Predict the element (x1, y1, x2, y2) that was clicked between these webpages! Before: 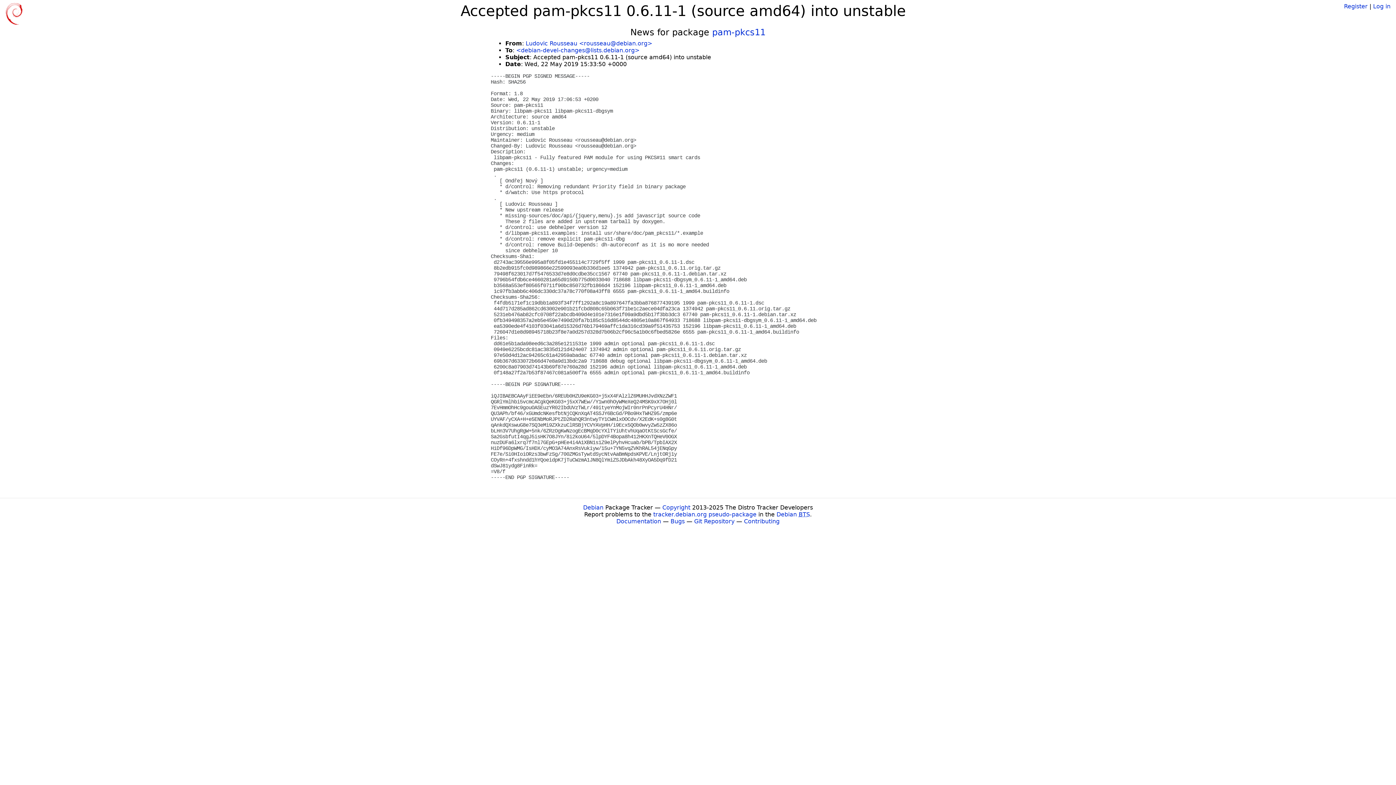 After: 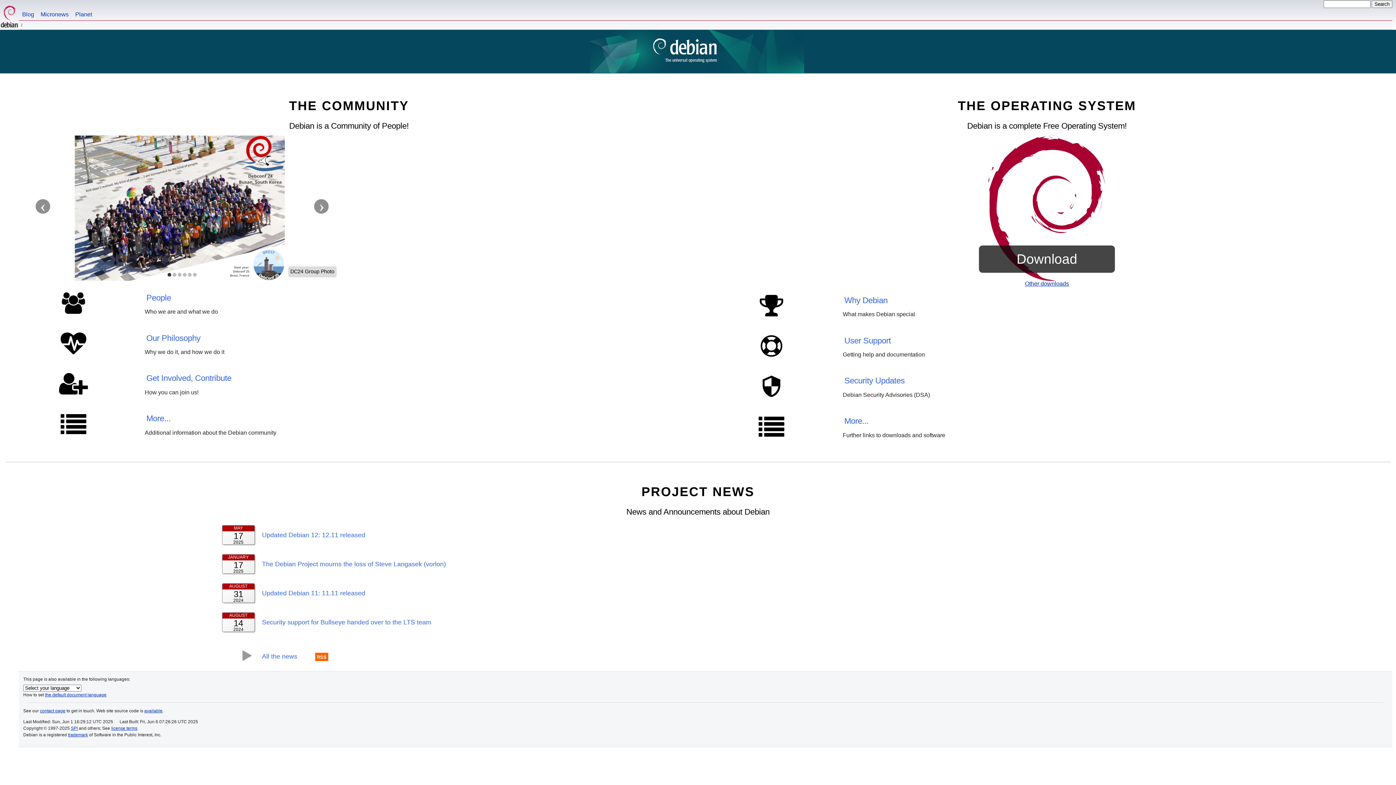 Action: label: Debian bbox: (583, 504, 603, 511)